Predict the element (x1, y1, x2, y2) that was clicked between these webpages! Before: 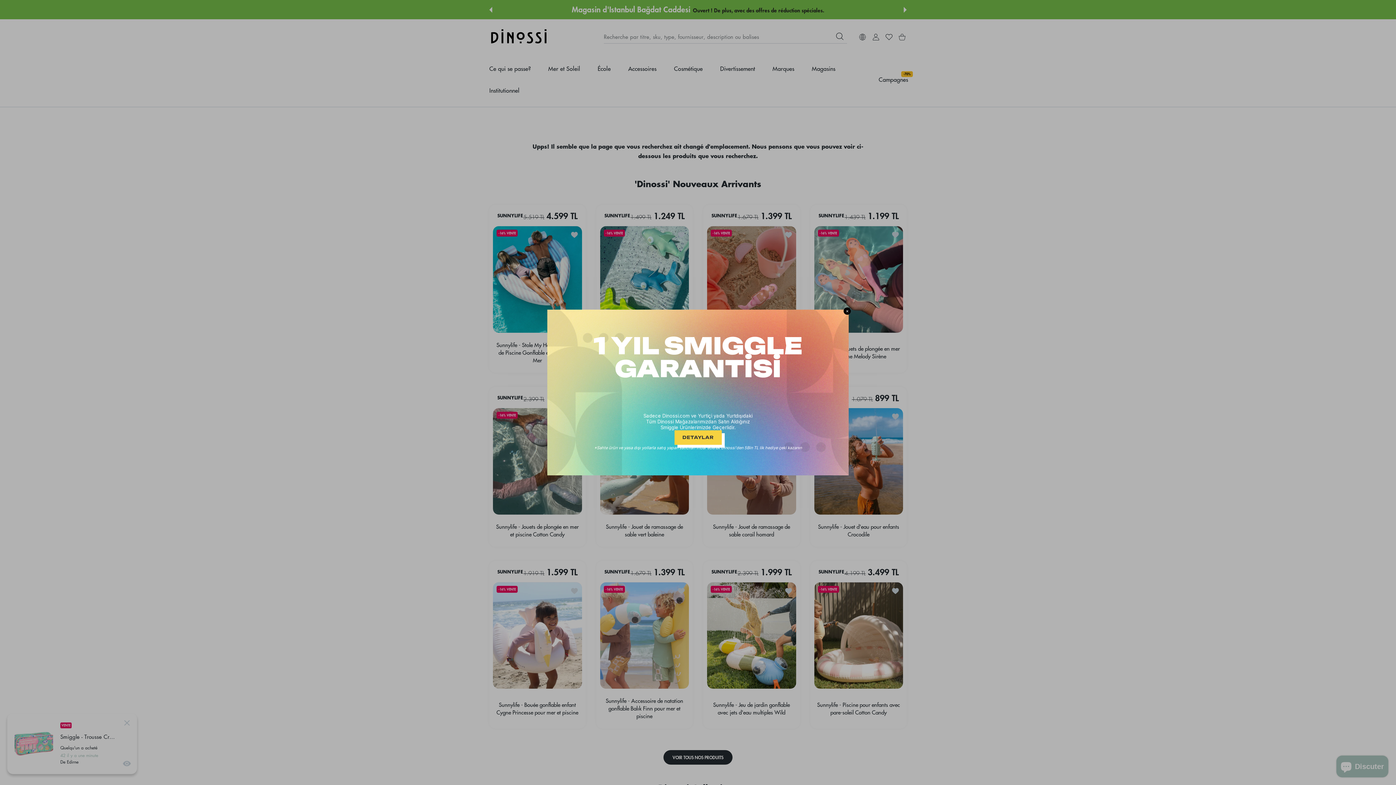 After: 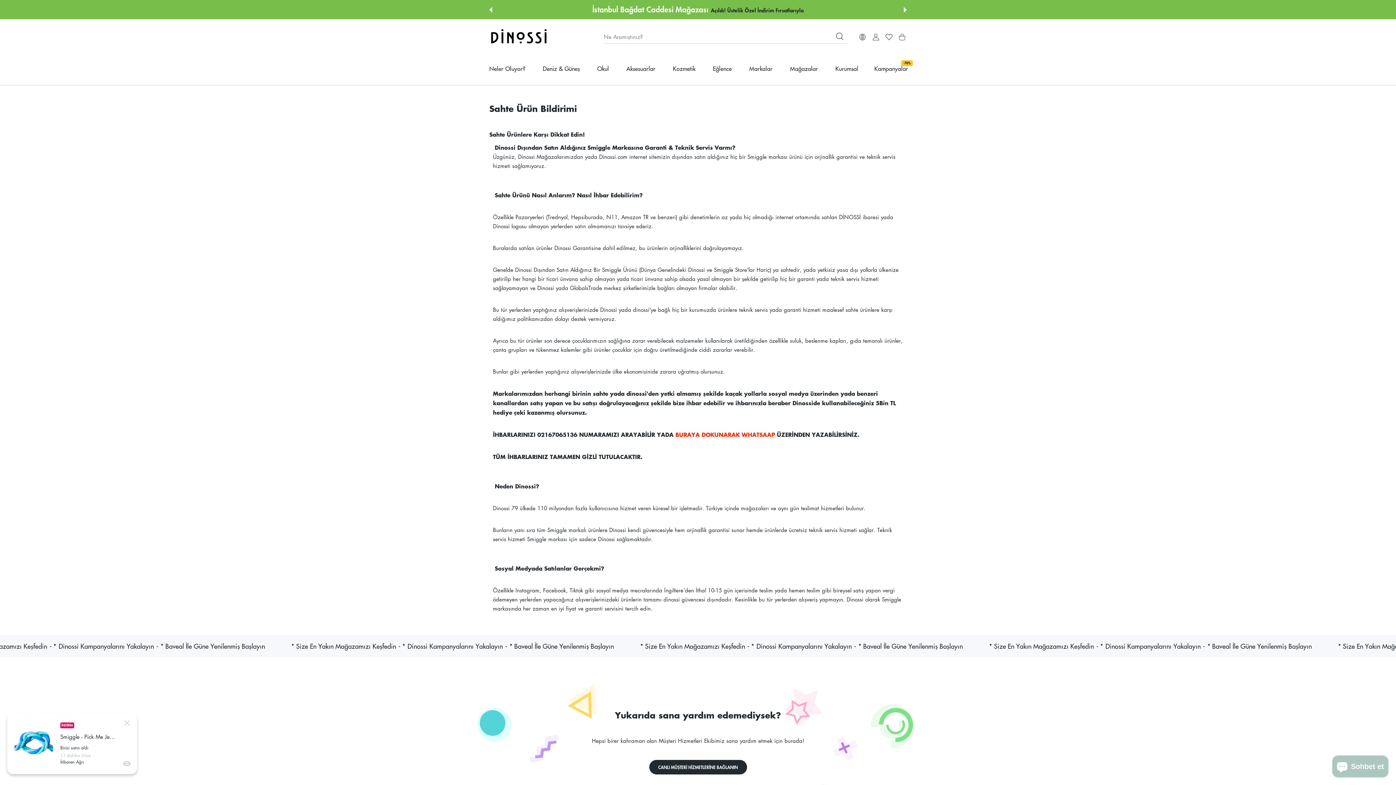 Action: label: DETAYLAR bbox: (674, 430, 721, 445)